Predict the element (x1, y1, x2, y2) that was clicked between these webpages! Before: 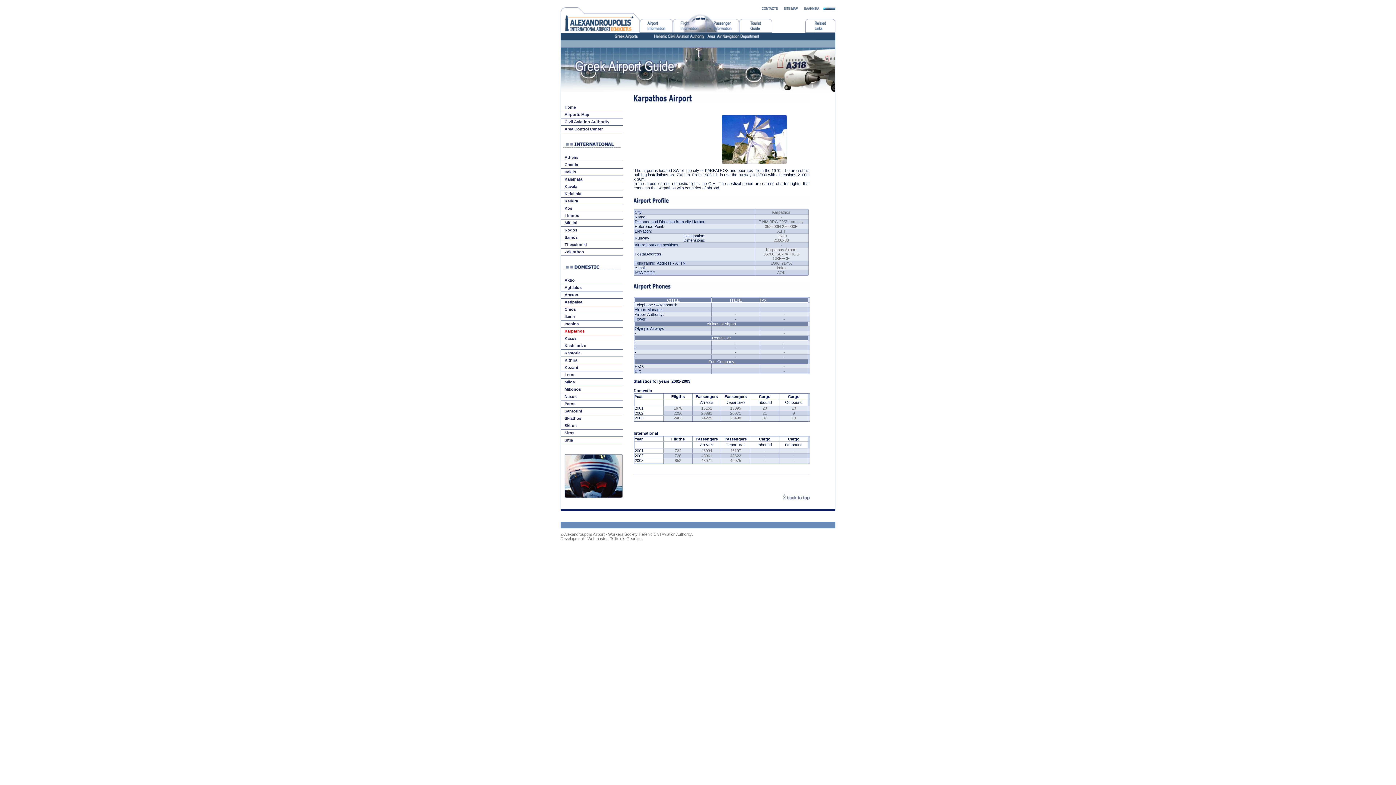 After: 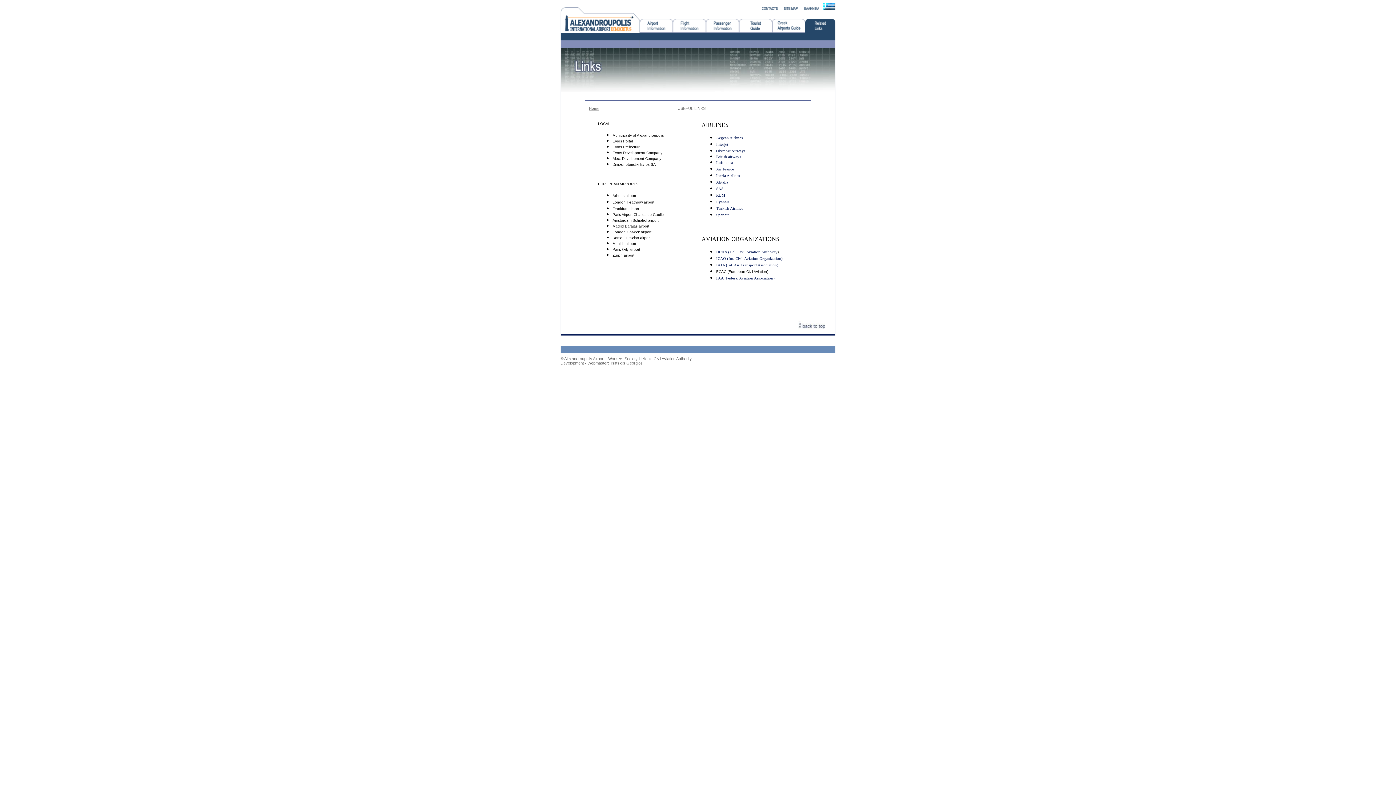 Action: bbox: (805, 29, 835, 33)